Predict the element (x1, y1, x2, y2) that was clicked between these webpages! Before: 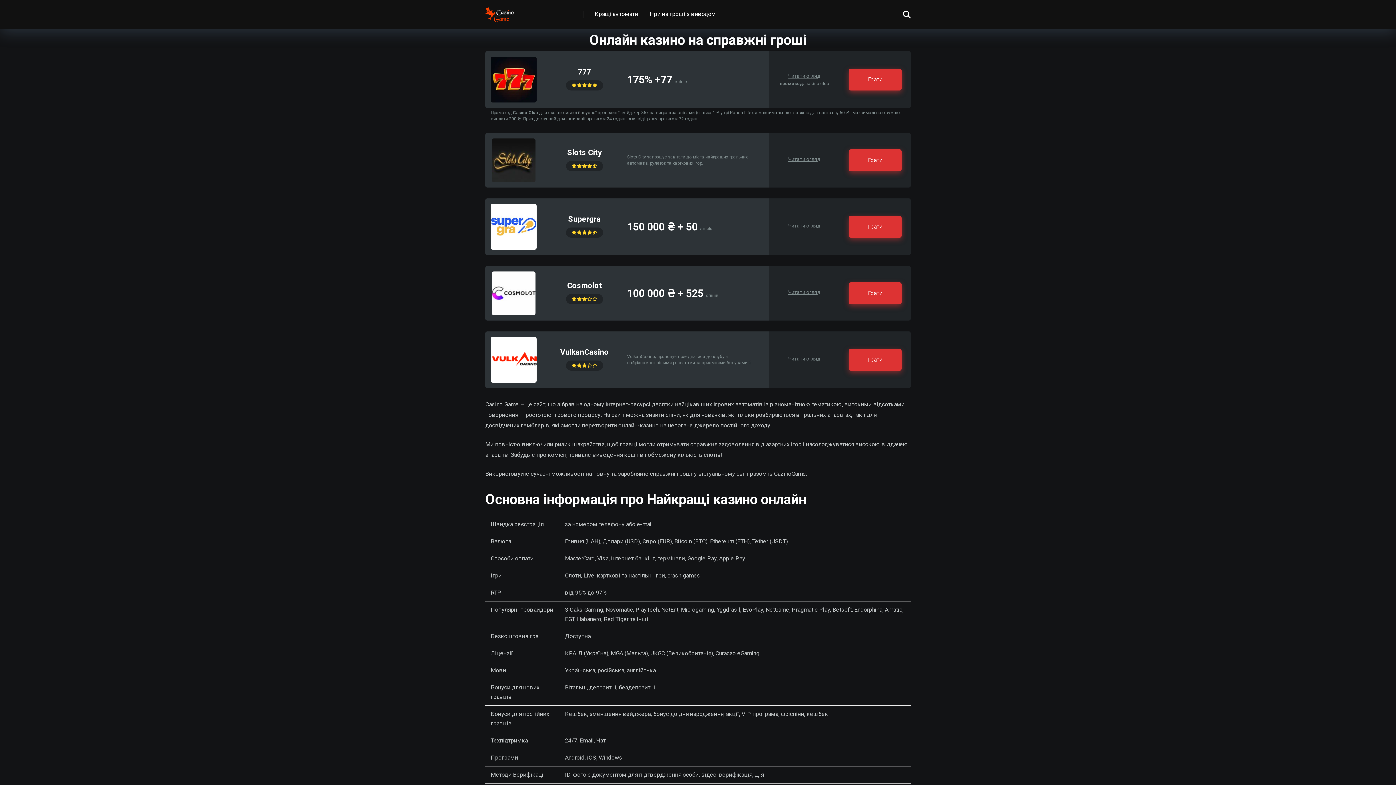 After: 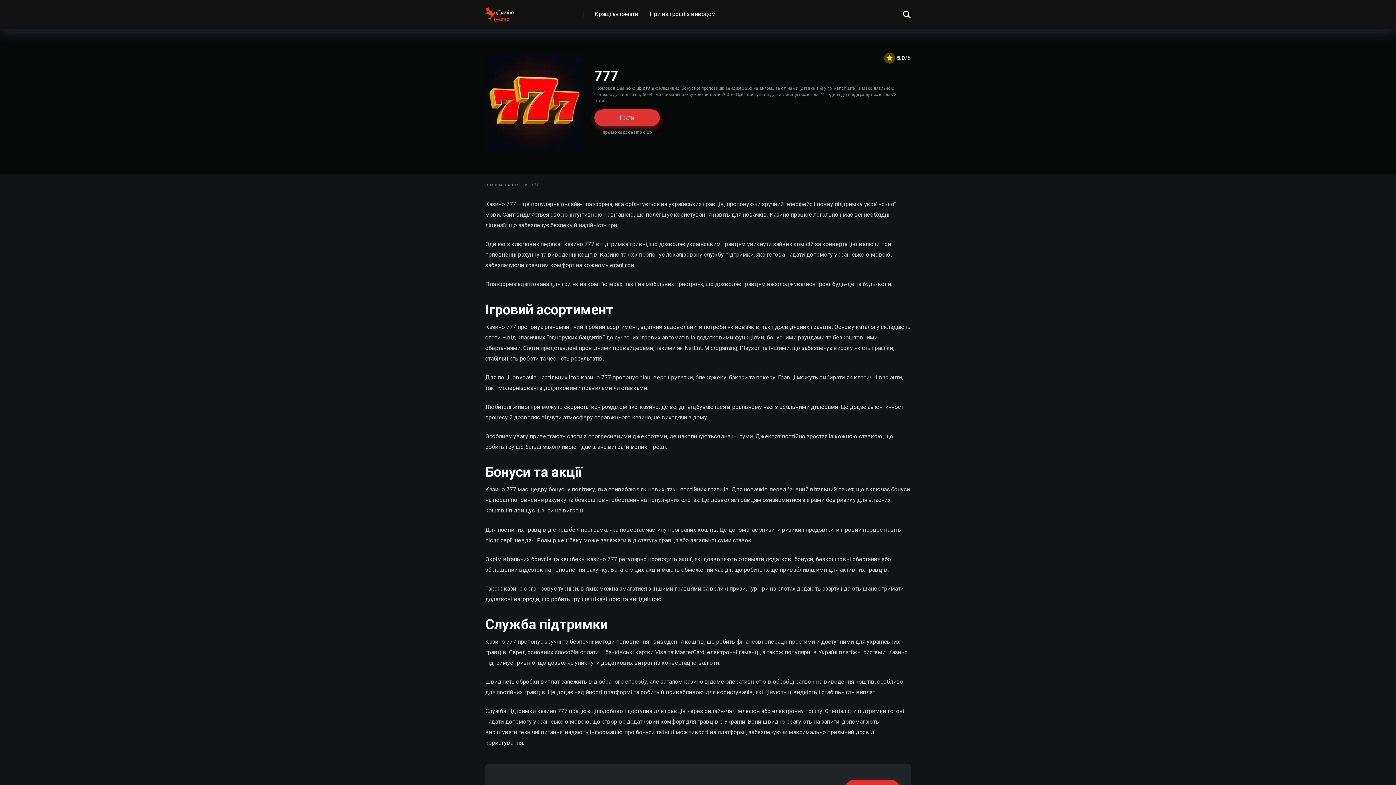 Action: bbox: (490, 97, 536, 104)